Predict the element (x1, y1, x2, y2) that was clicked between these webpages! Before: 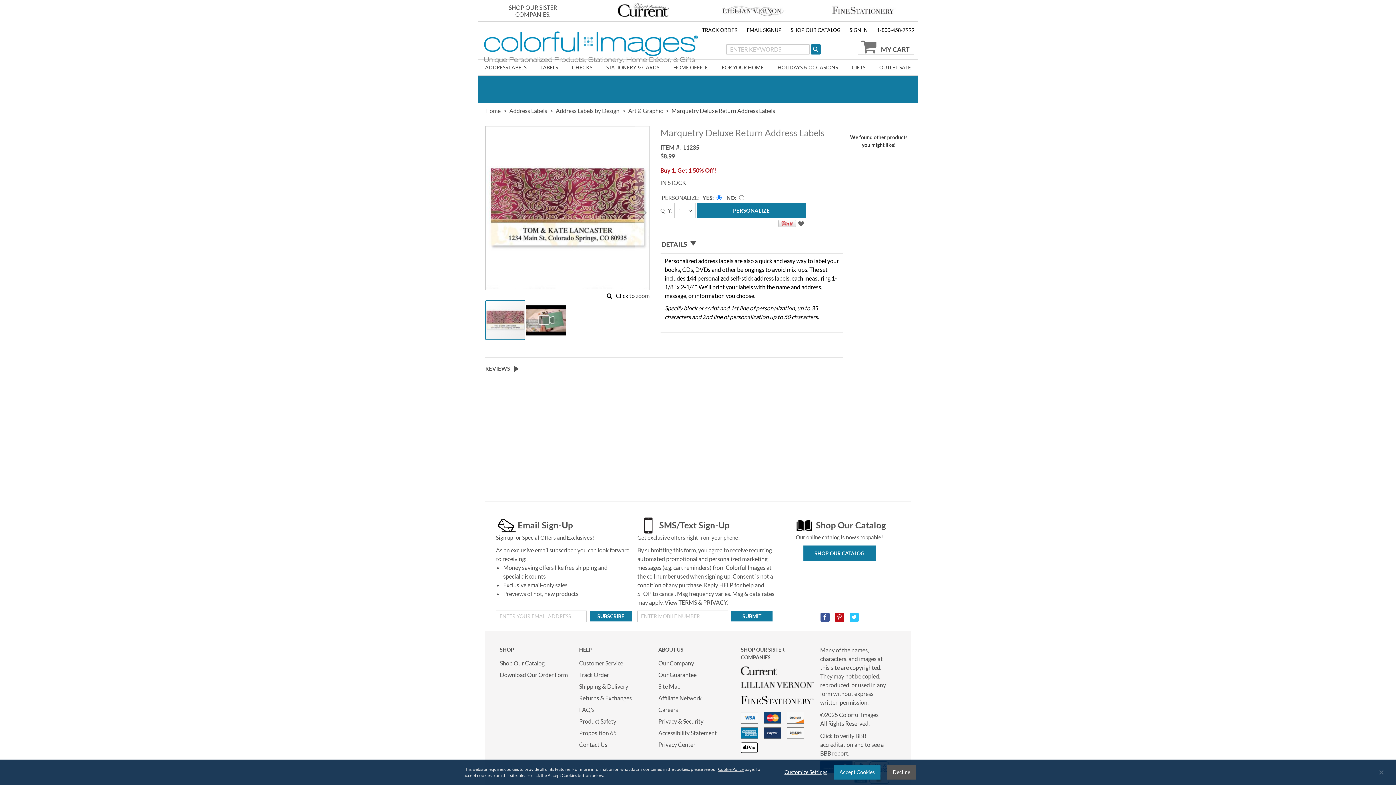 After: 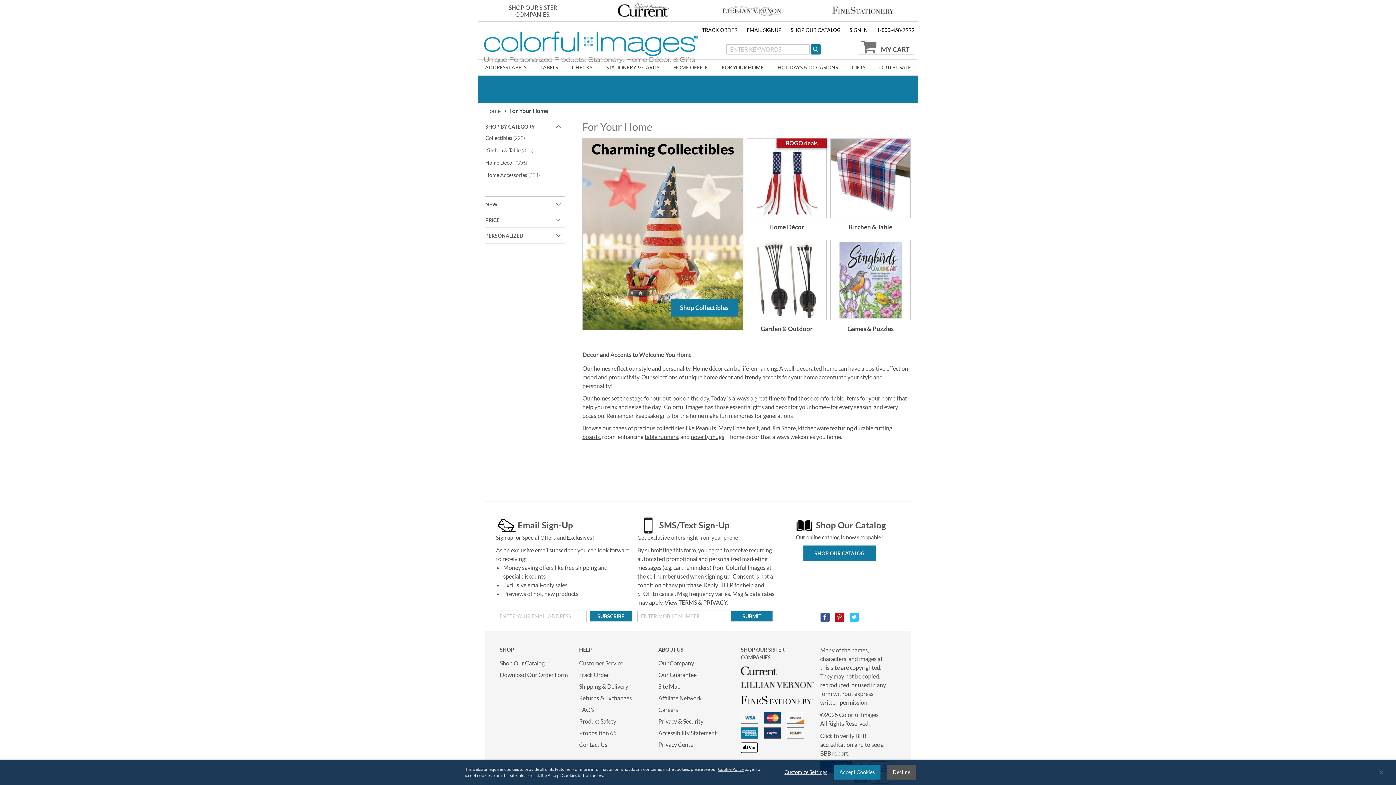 Action: label: FOR YOUR HOME bbox: (714, 59, 770, 75)